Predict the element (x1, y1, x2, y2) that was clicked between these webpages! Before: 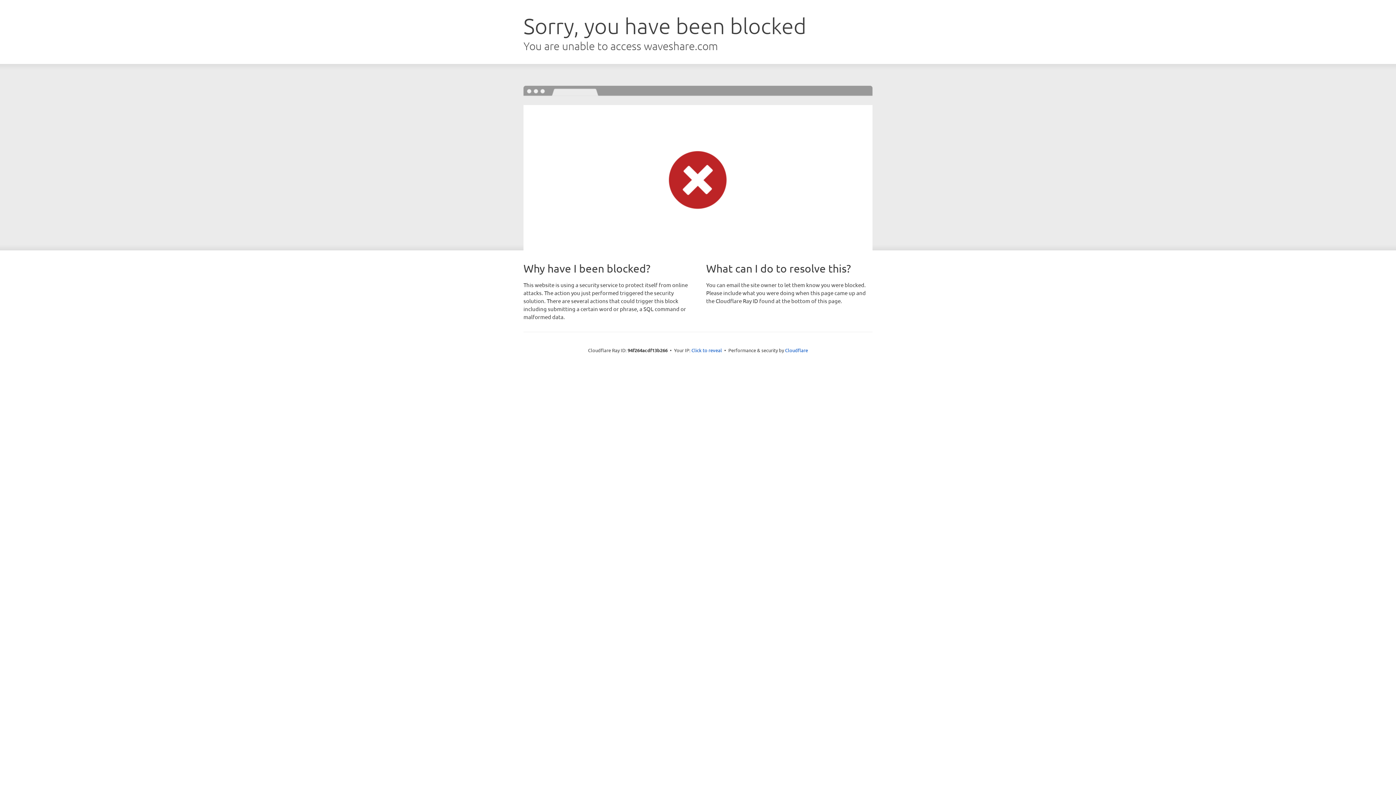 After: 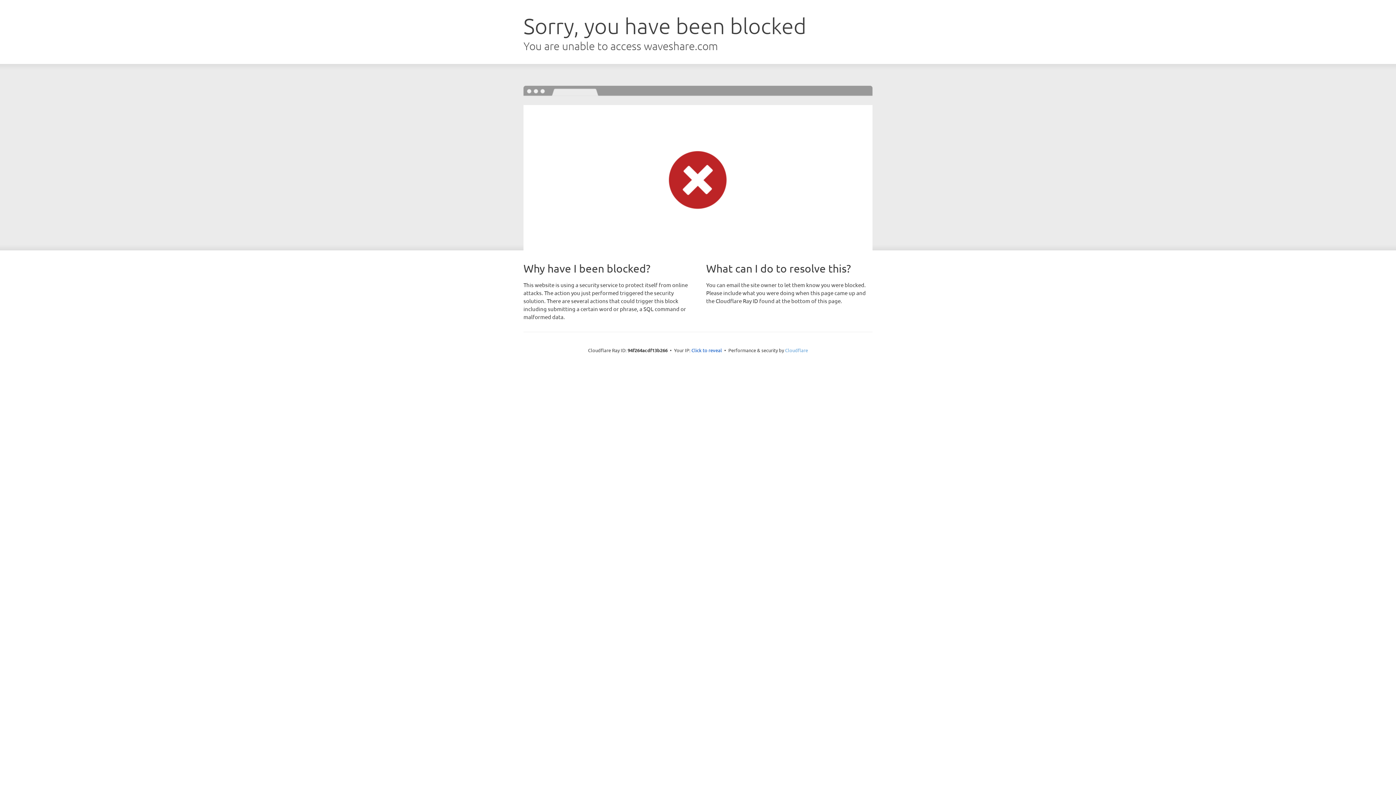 Action: bbox: (785, 347, 808, 353) label: Cloudflare